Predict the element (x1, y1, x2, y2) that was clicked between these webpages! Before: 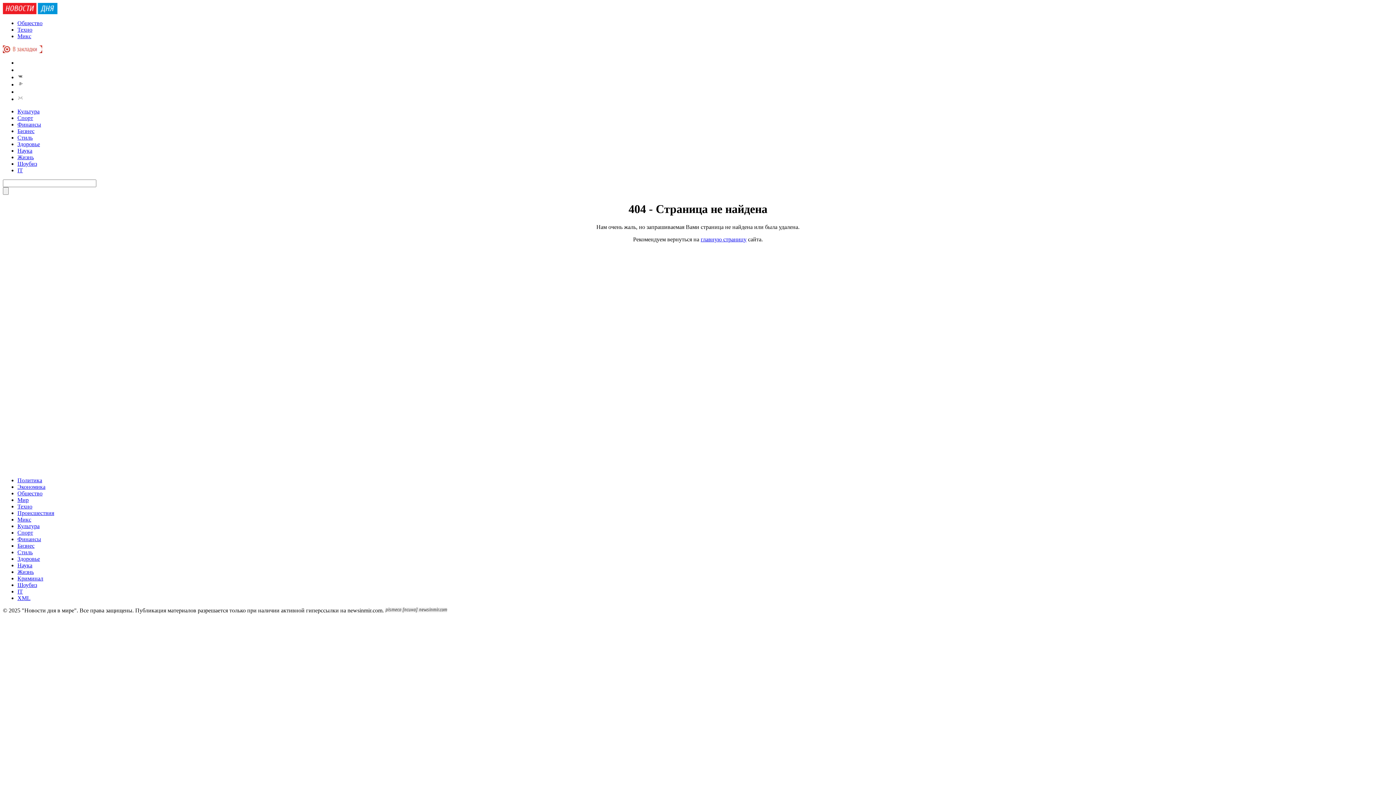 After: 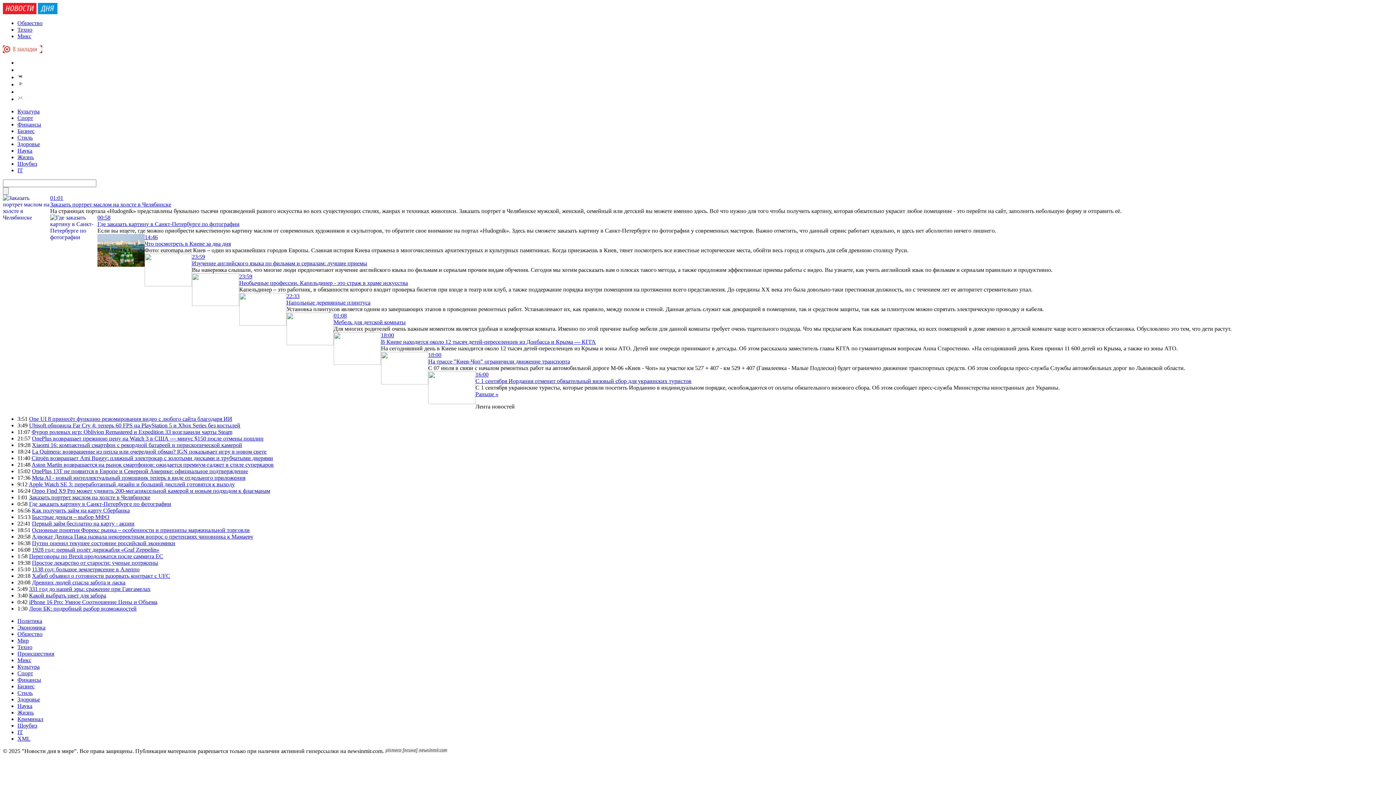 Action: bbox: (17, 108, 39, 114) label: Культура